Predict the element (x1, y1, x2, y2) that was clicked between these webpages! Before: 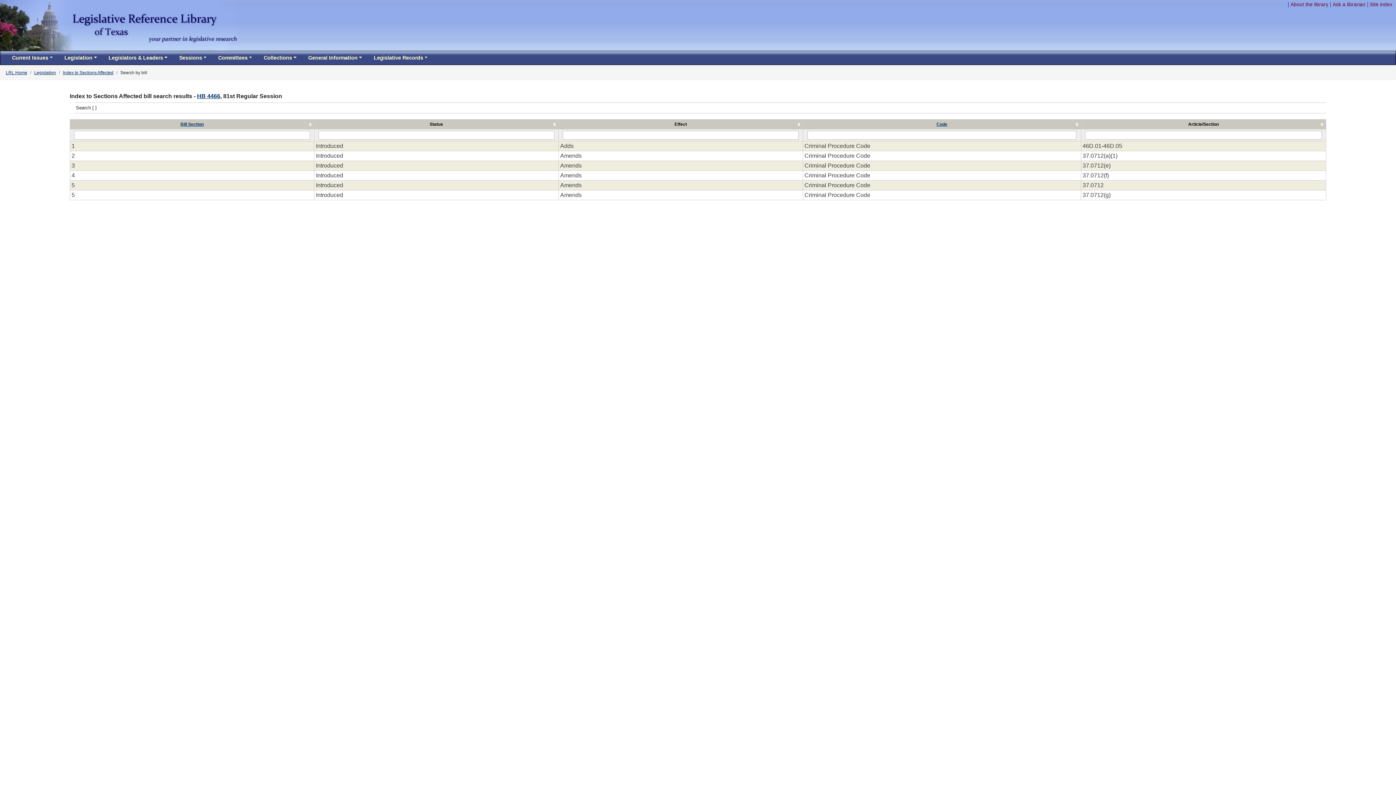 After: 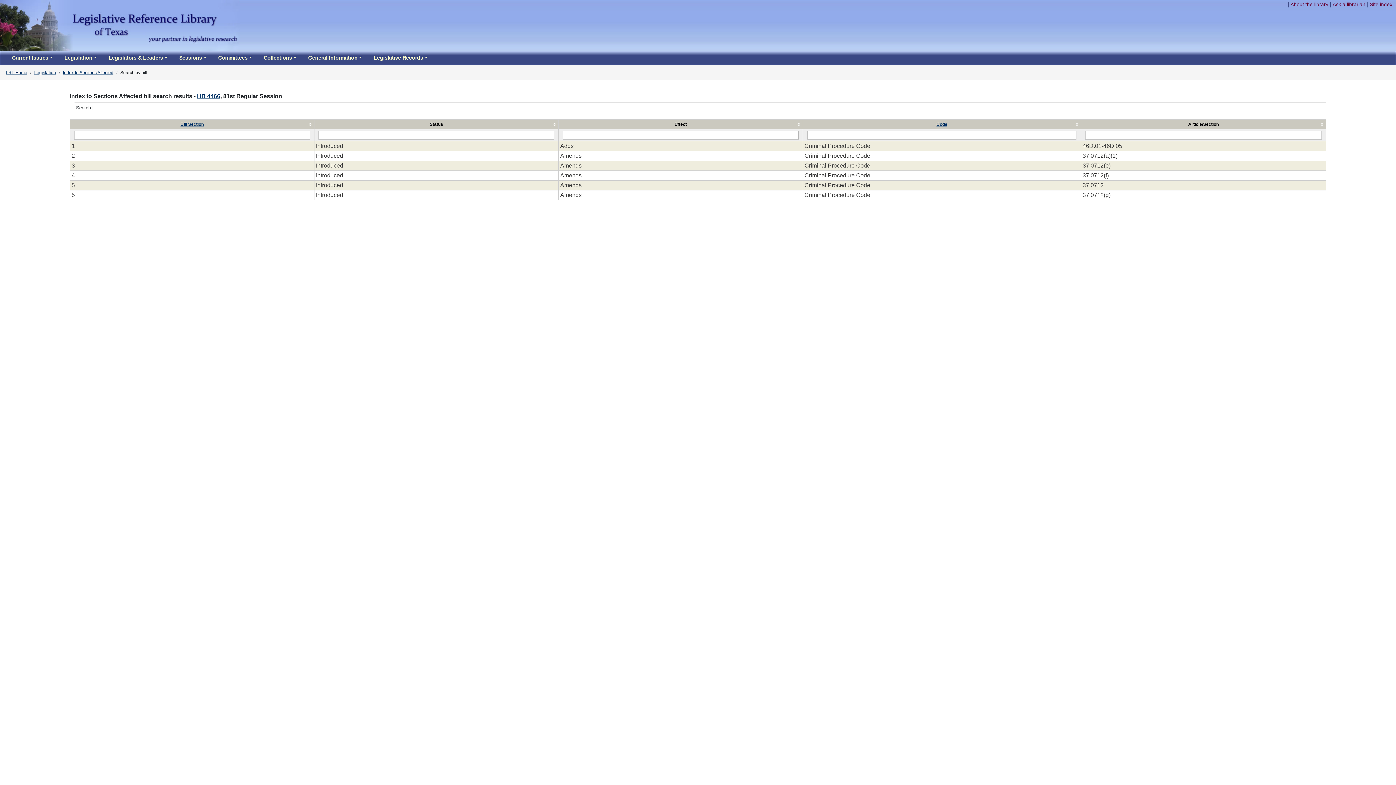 Action: label: Bill Section bbox: (180, 121, 203, 126)